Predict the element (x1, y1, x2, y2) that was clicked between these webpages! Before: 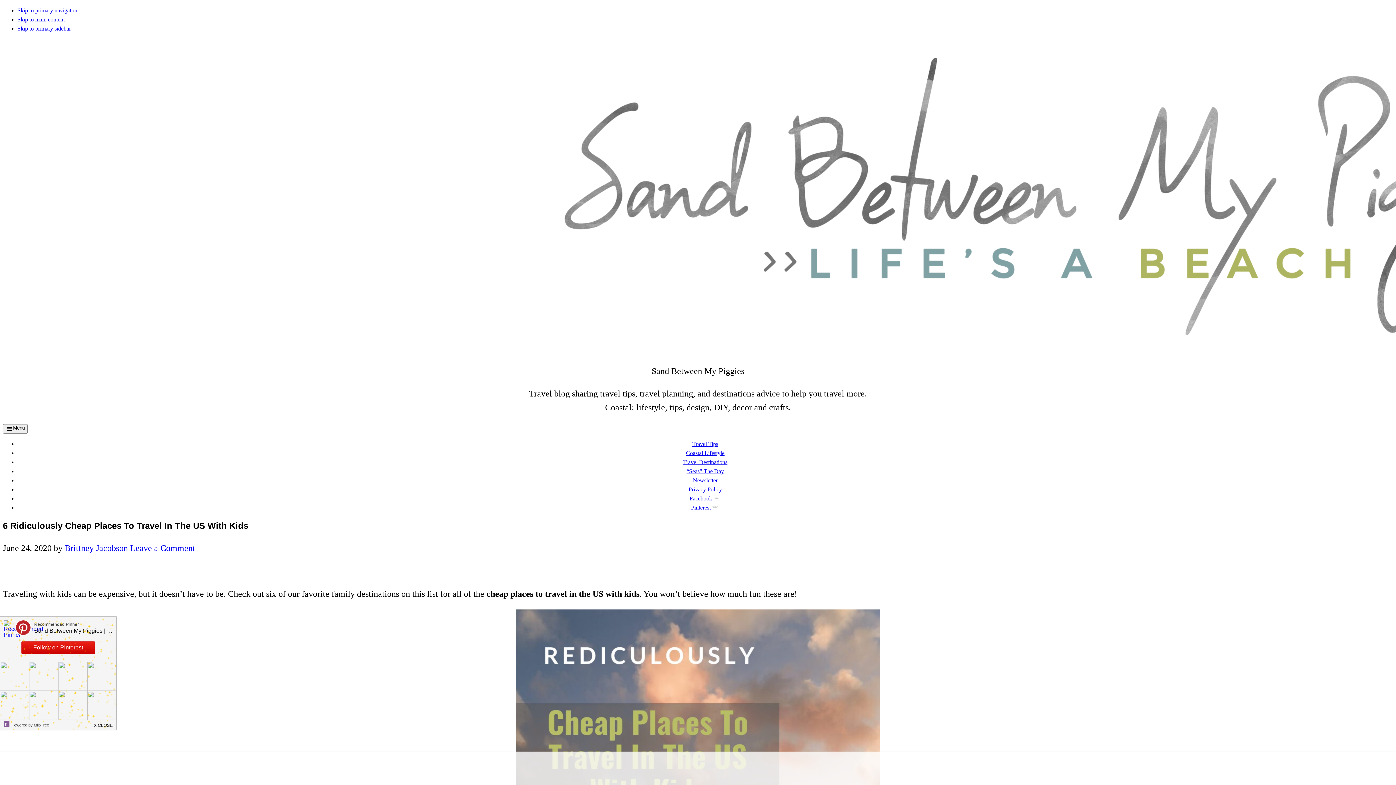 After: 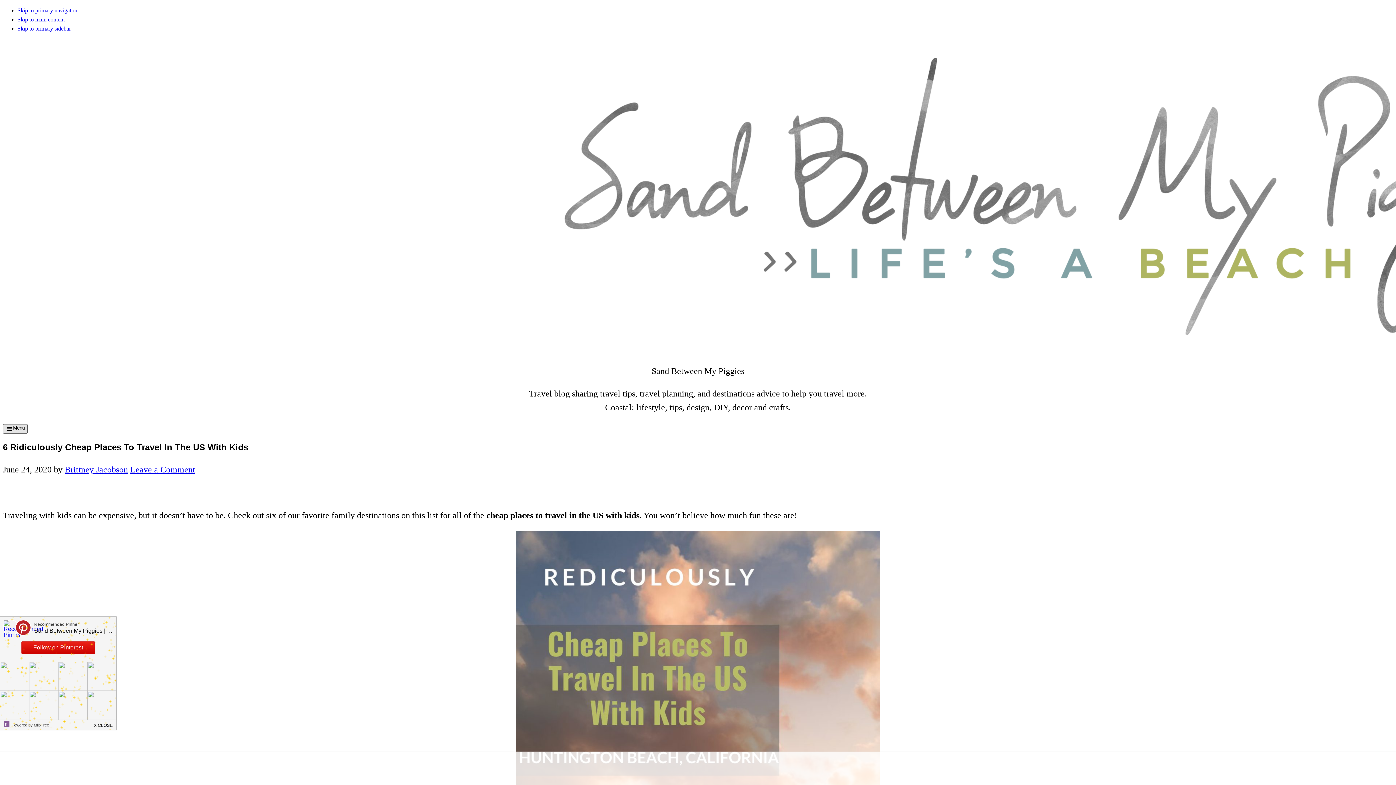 Action: bbox: (2, 424, 27, 433) label: Menu